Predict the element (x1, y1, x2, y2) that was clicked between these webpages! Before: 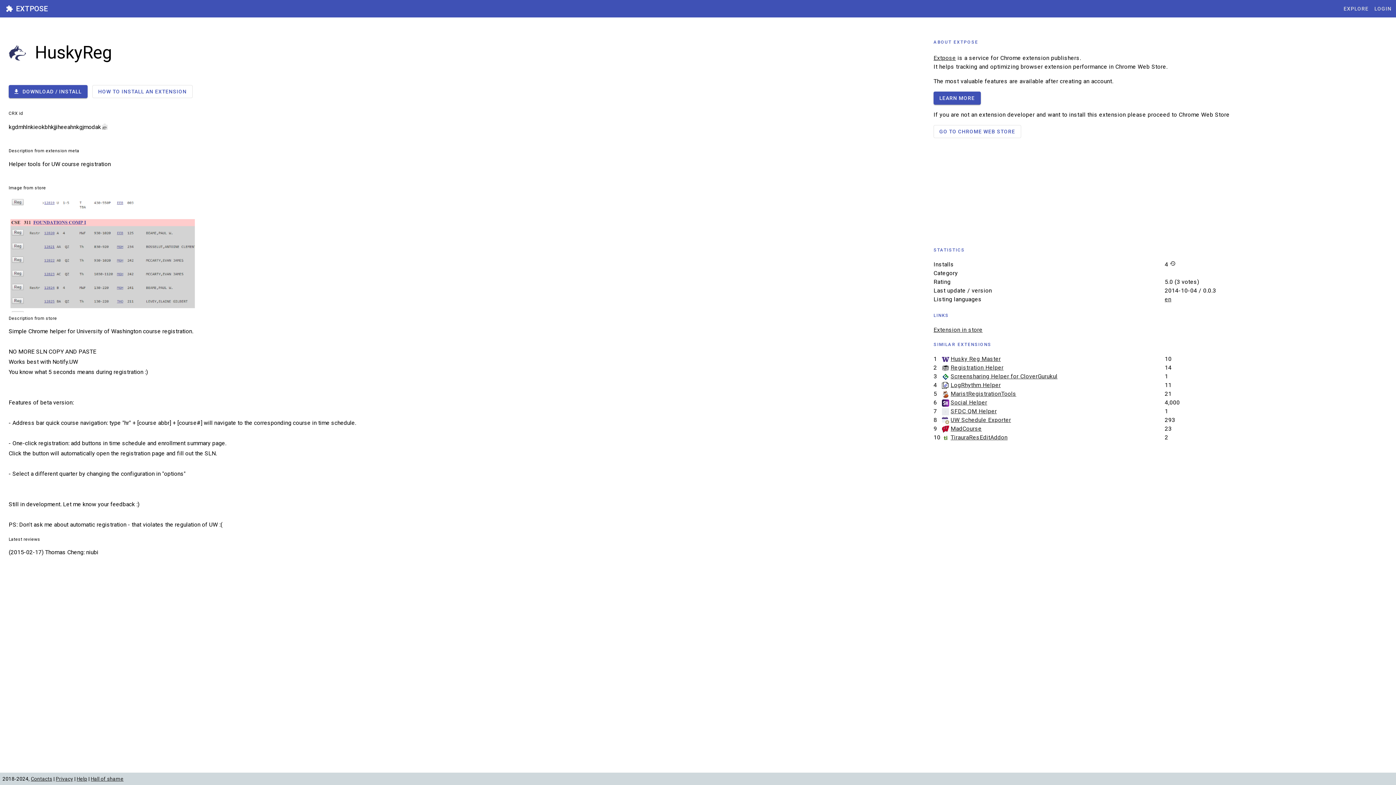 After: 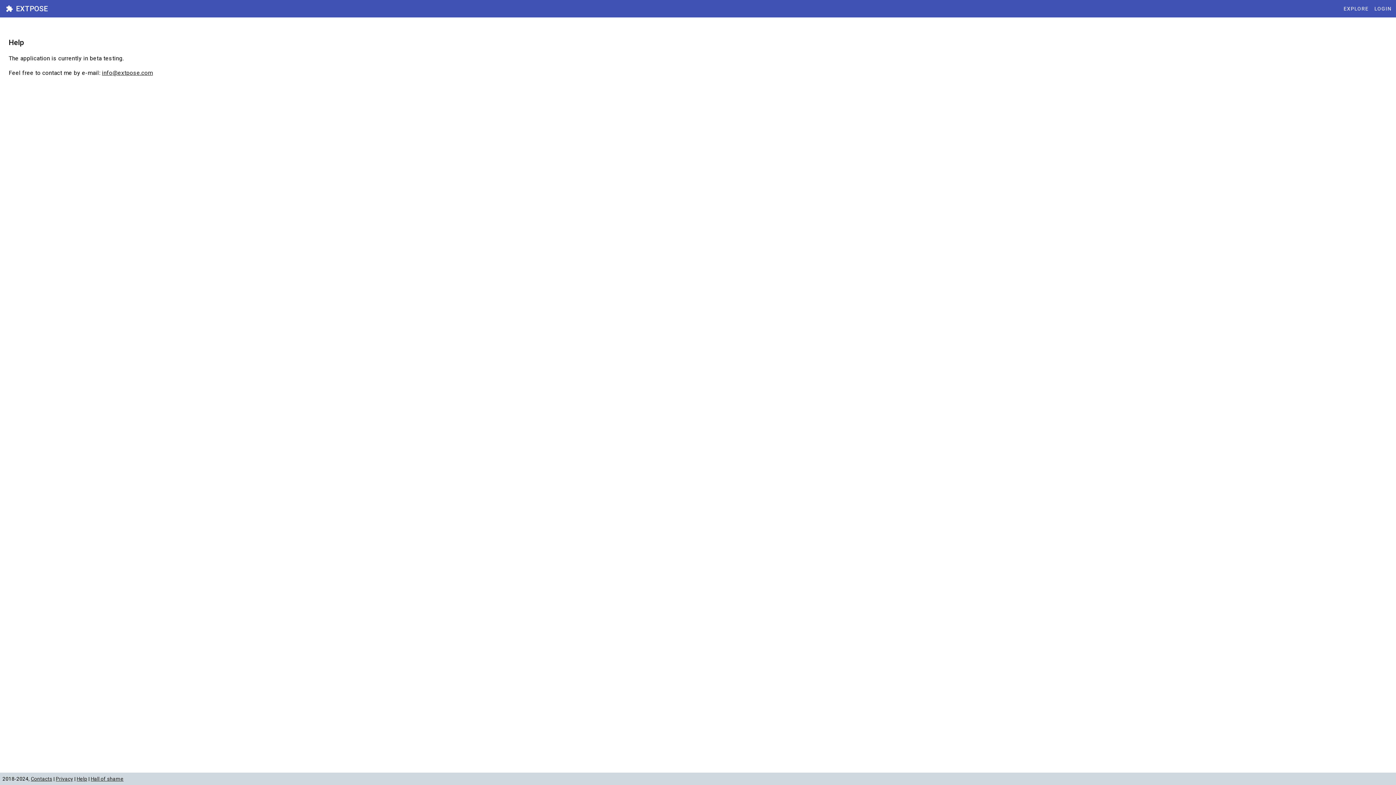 Action: label: Help bbox: (76, 776, 87, 782)